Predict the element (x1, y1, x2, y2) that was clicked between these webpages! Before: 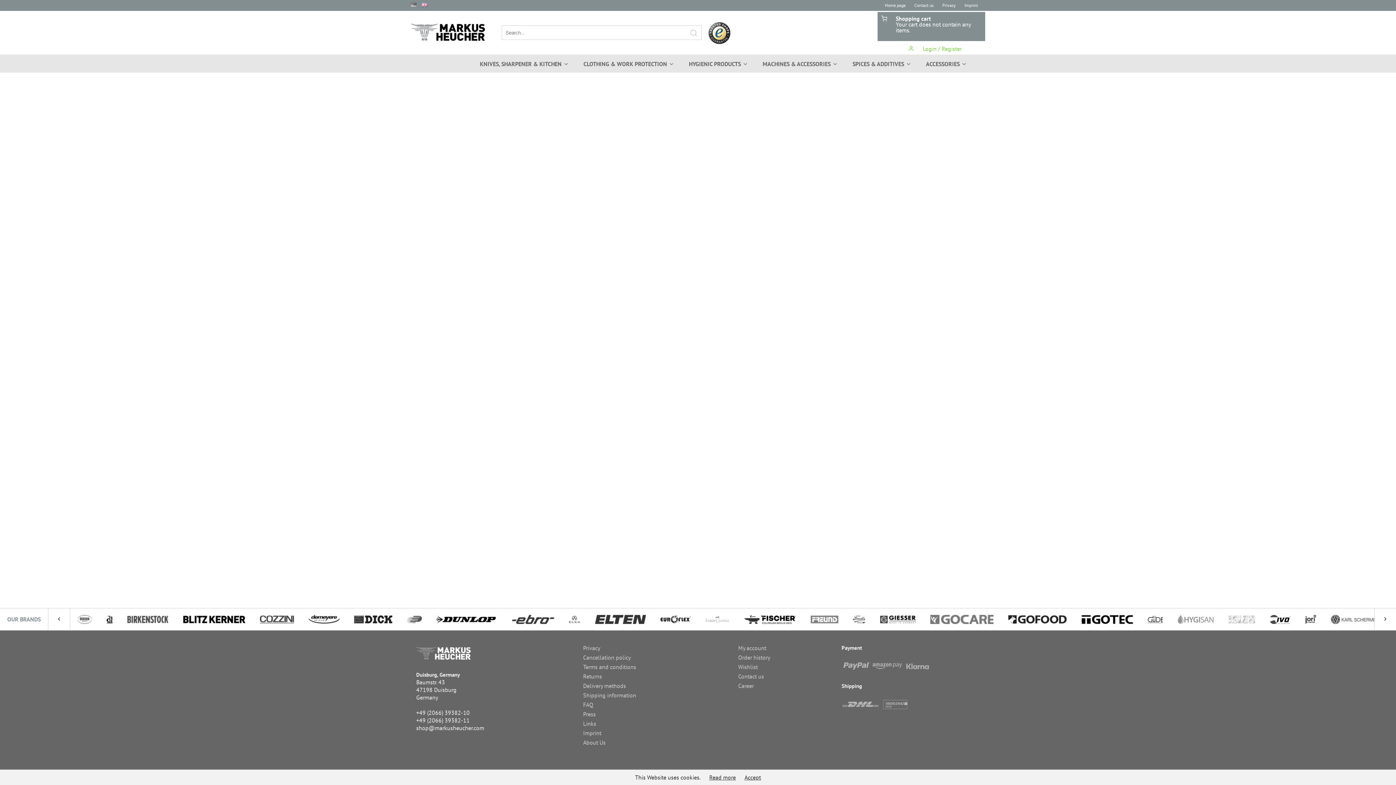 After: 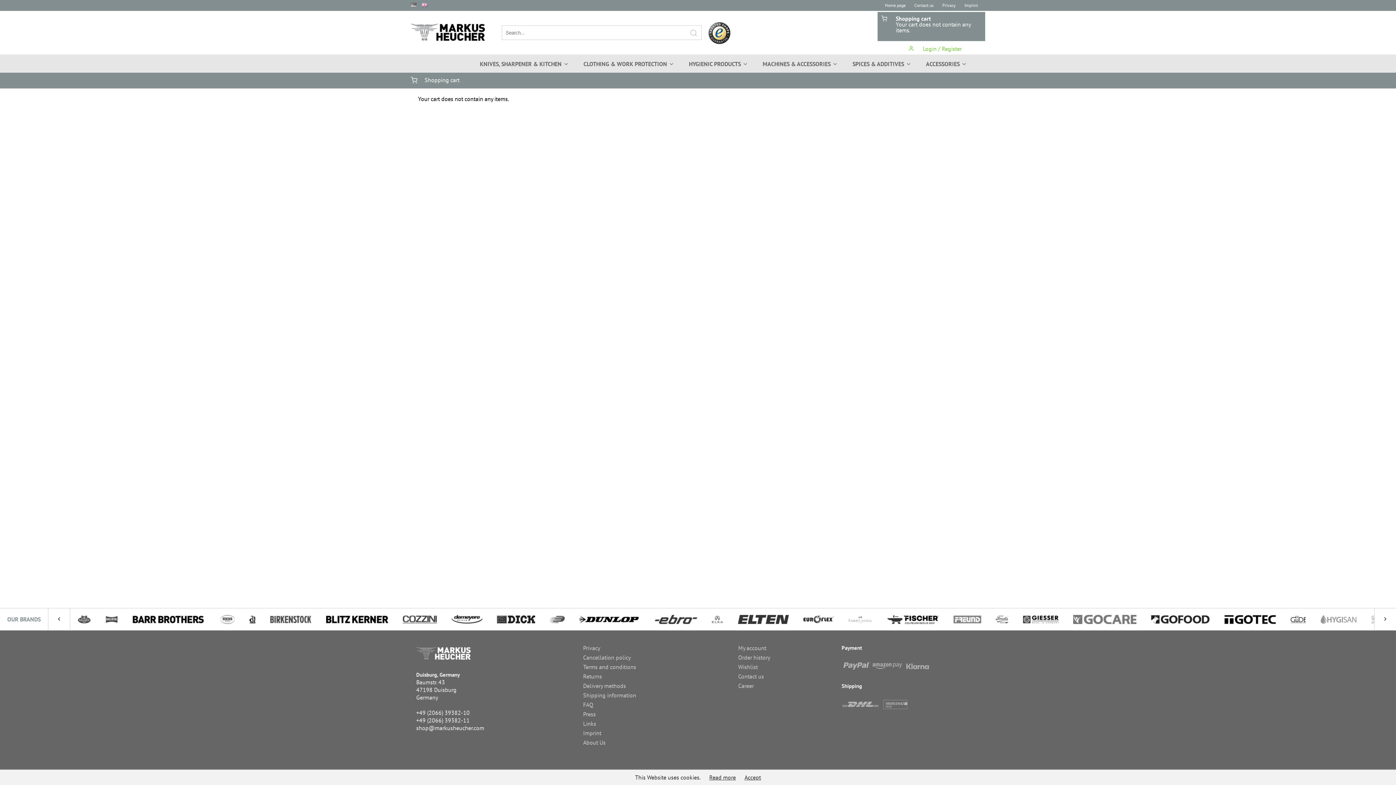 Action: label: Shopping cart
Your cart does not contain any items. bbox: (896, 15, 981, 21)